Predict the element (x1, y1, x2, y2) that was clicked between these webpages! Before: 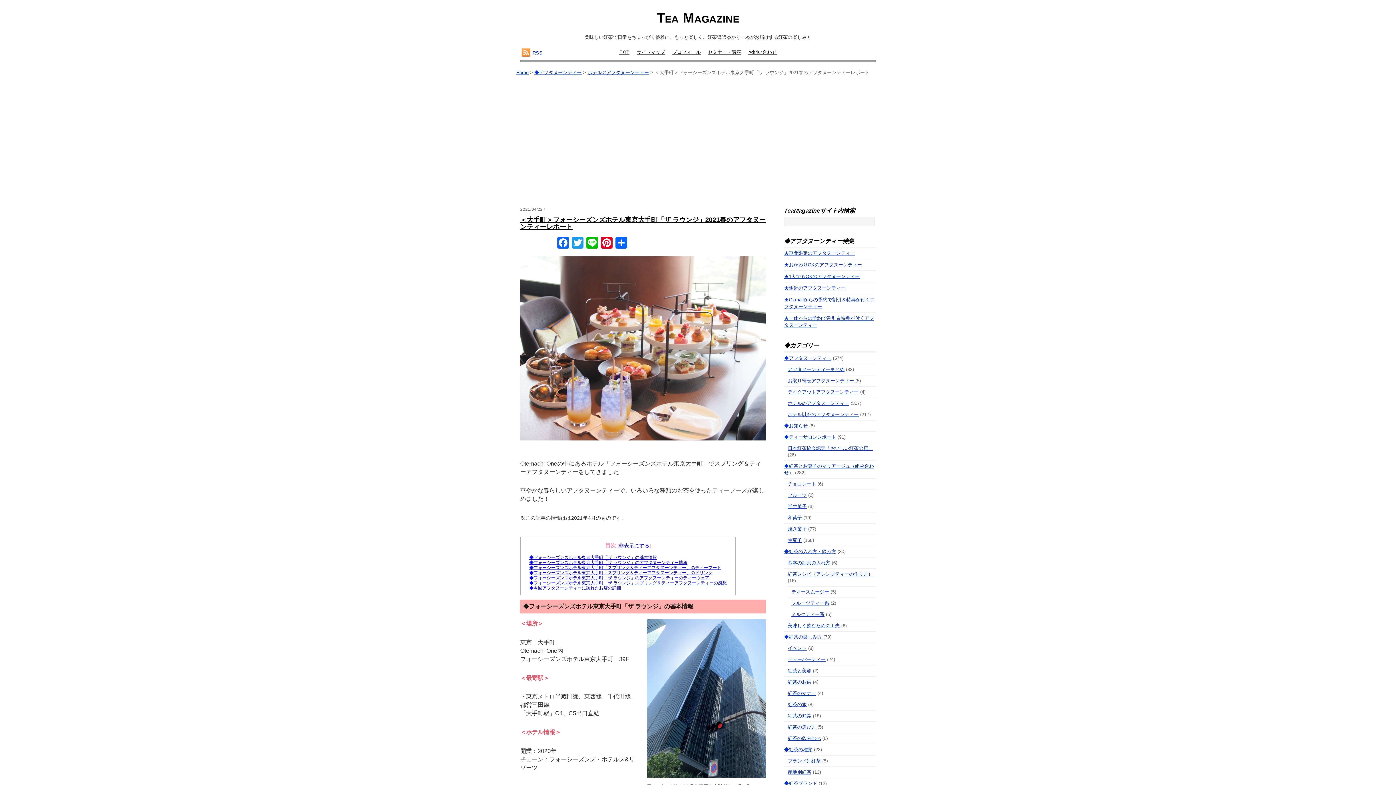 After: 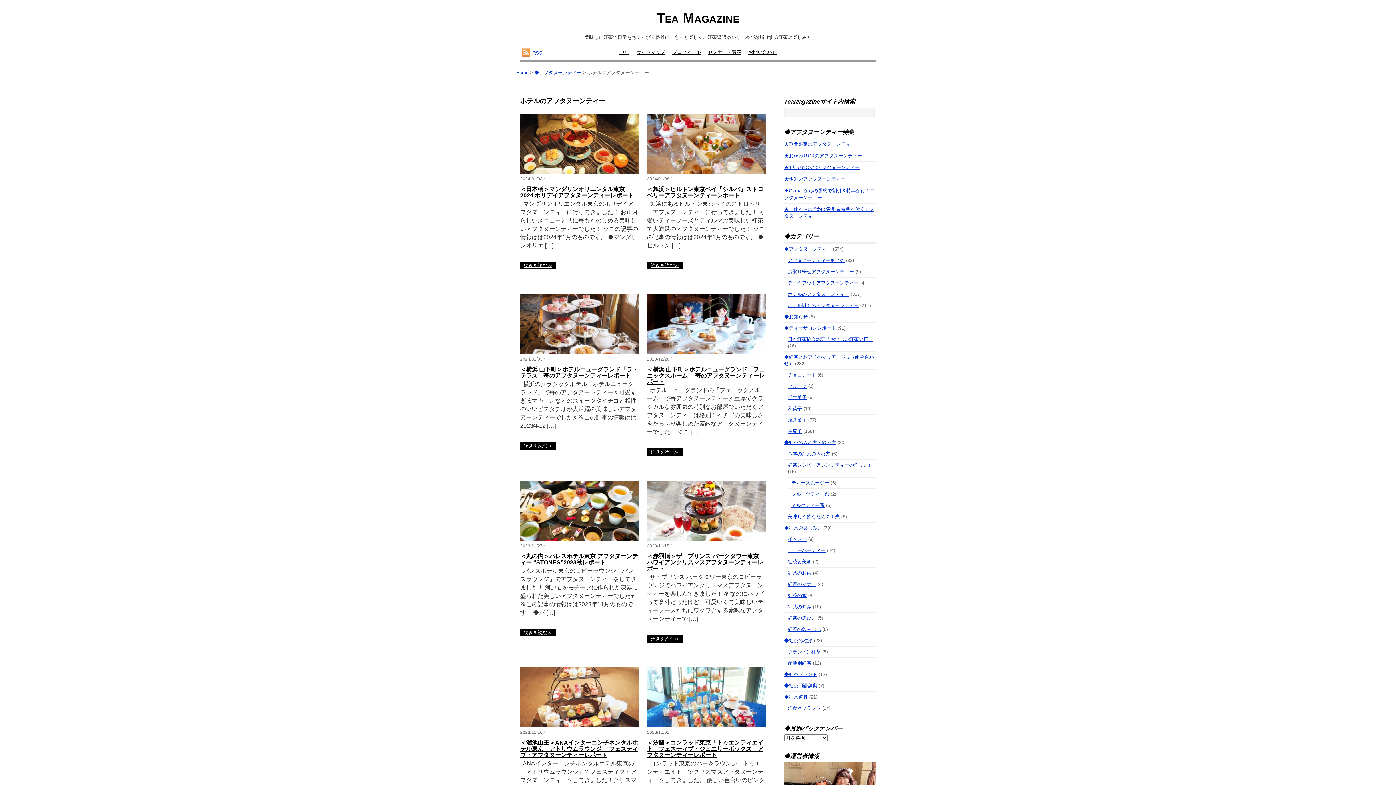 Action: bbox: (788, 400, 849, 406) label: ホテルのアフタヌーンティー